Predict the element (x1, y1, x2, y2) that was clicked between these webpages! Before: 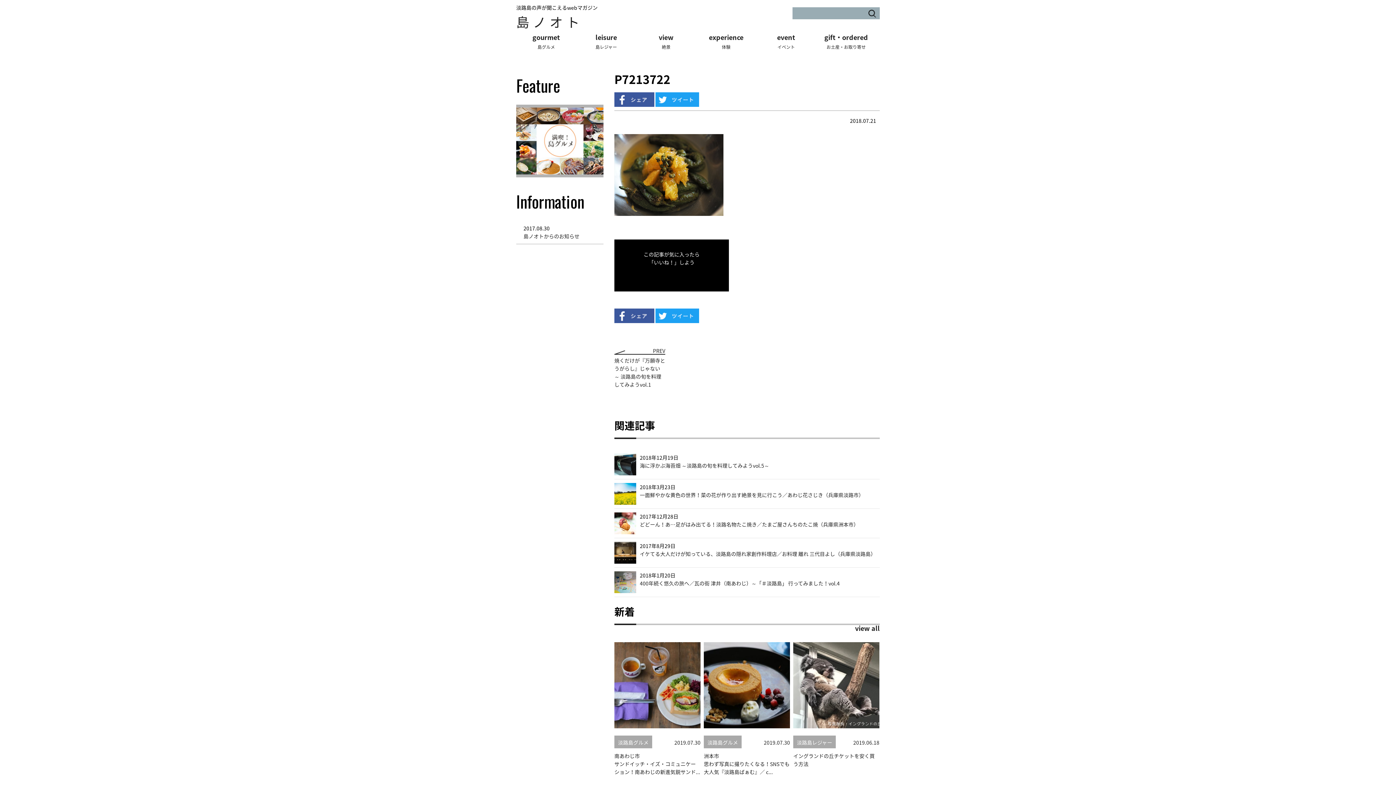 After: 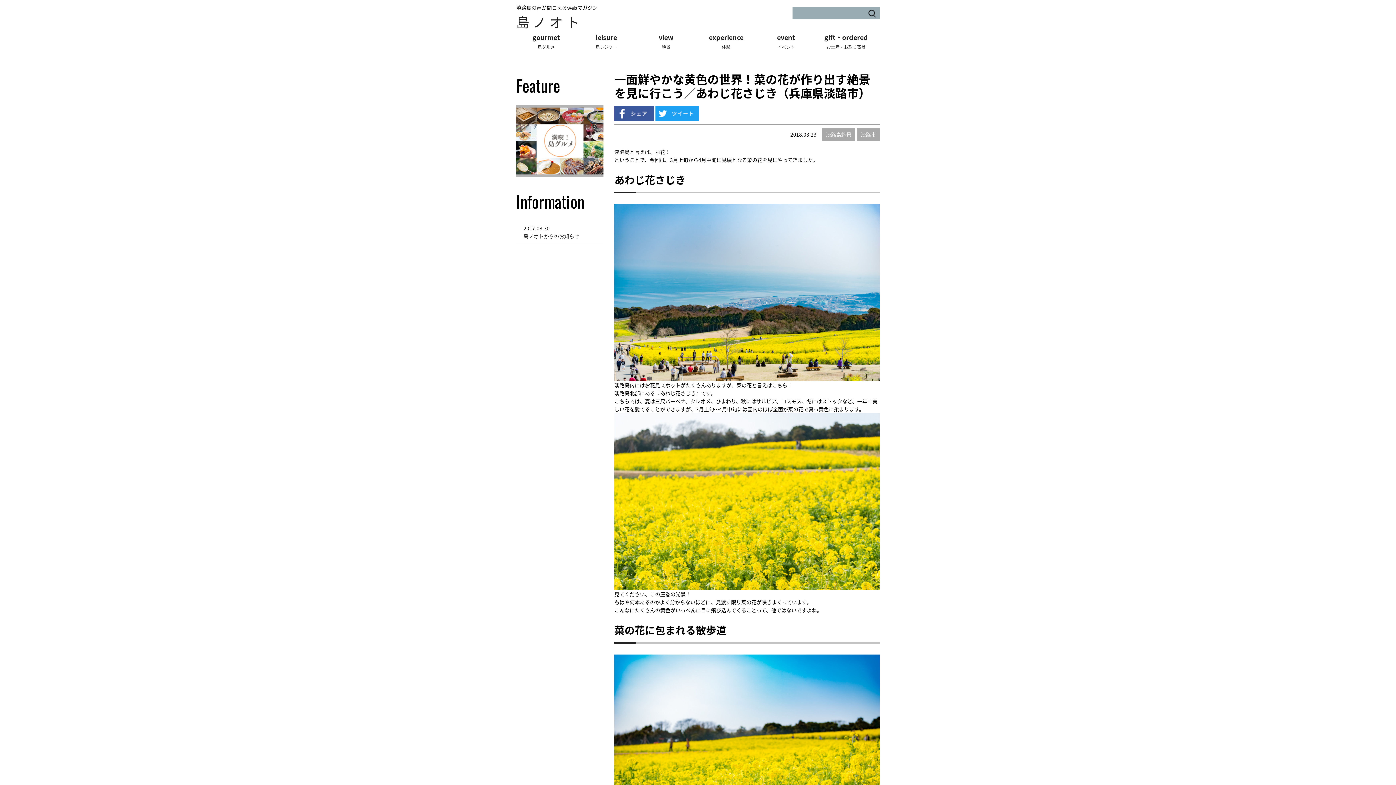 Action: label: 一面鮮やかな黄色の世界！菜の花が作り出す絶景を見に行こう／あわじ花さじき（兵庫県淡路市） bbox: (640, 491, 864, 498)